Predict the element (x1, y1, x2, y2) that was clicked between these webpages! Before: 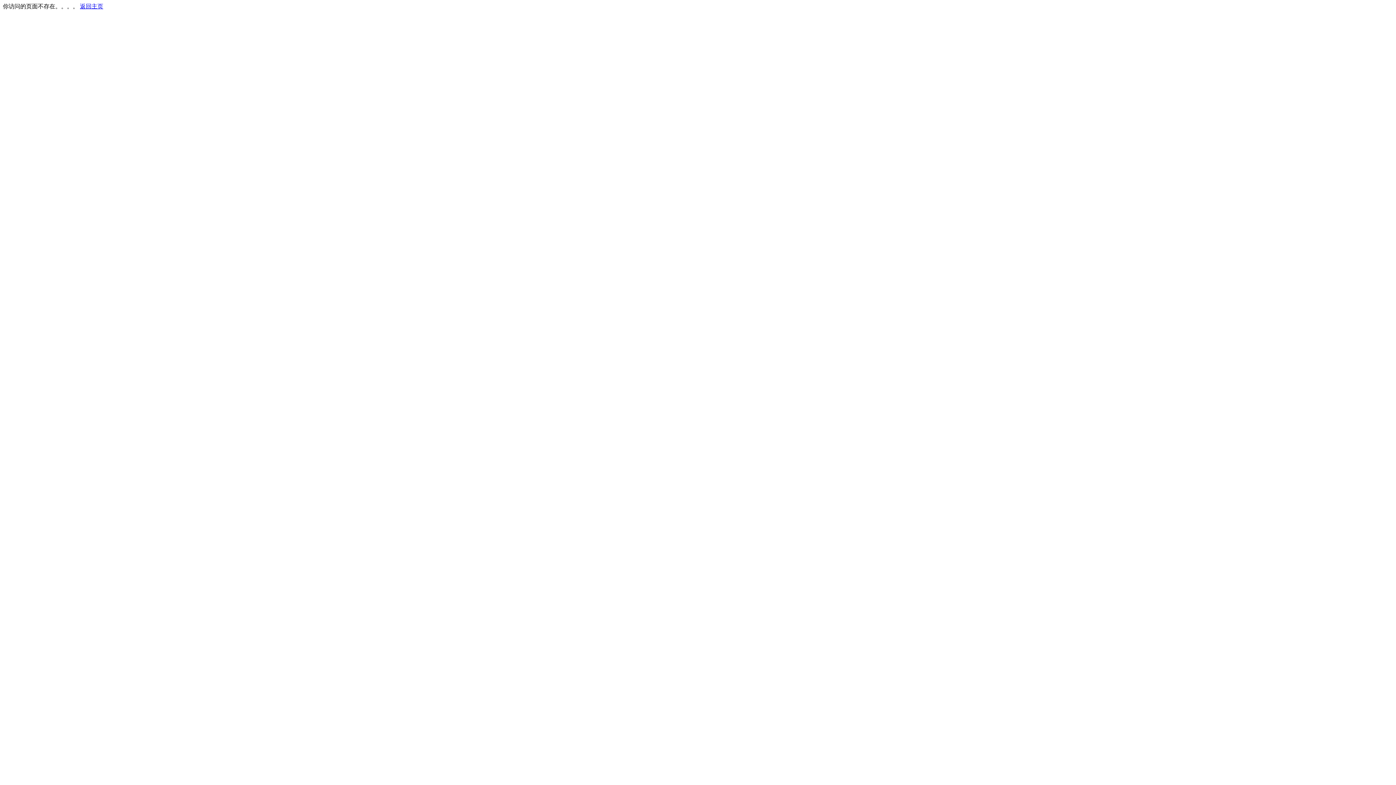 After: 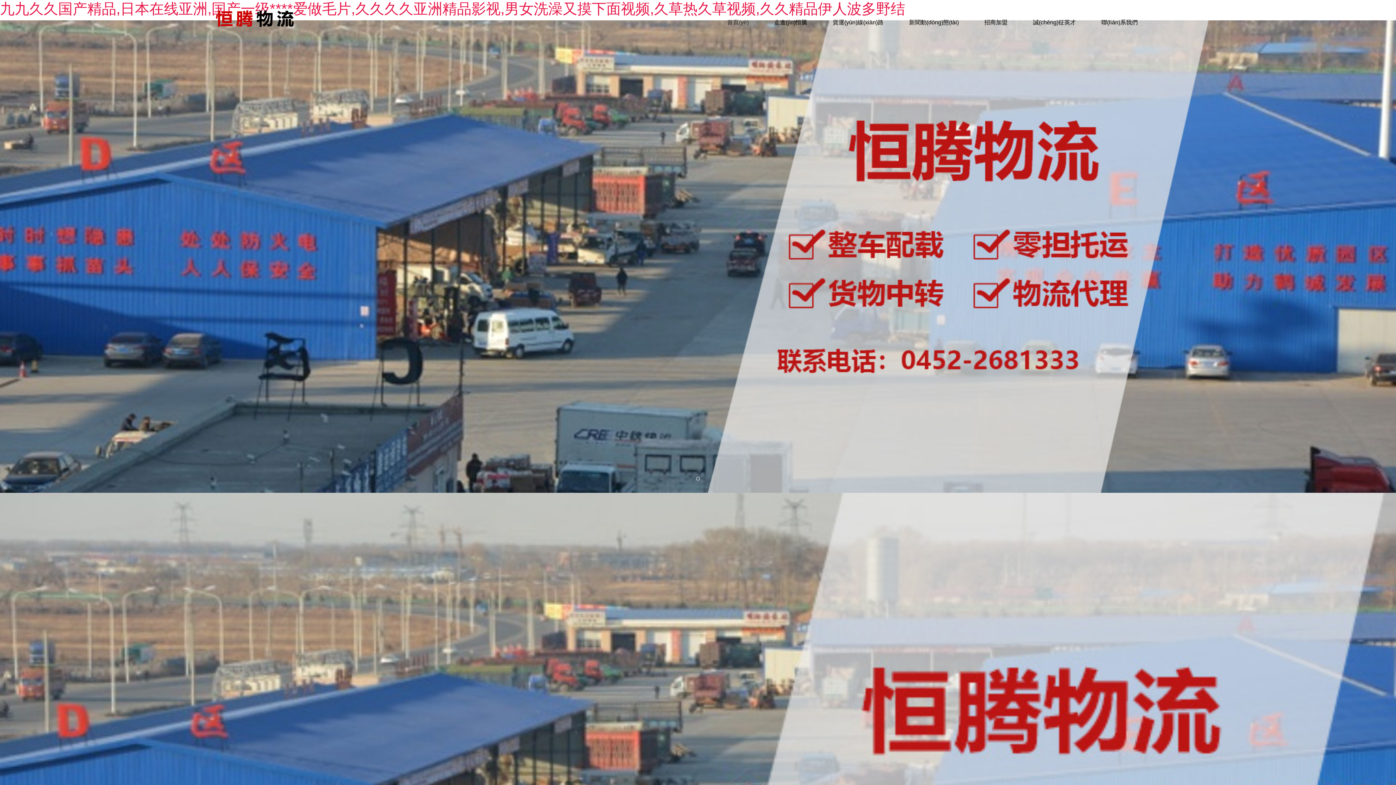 Action: bbox: (80, 3, 103, 9) label: 返回主页